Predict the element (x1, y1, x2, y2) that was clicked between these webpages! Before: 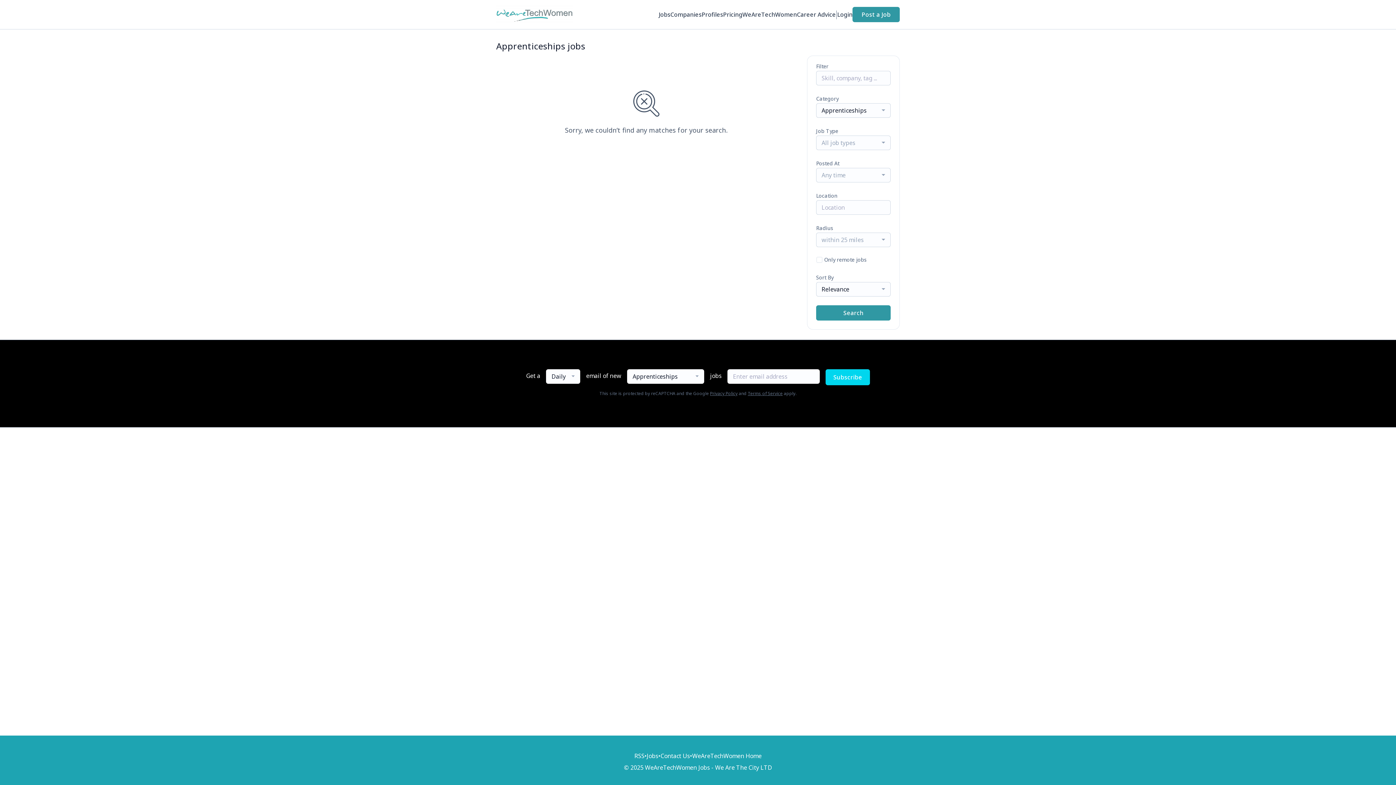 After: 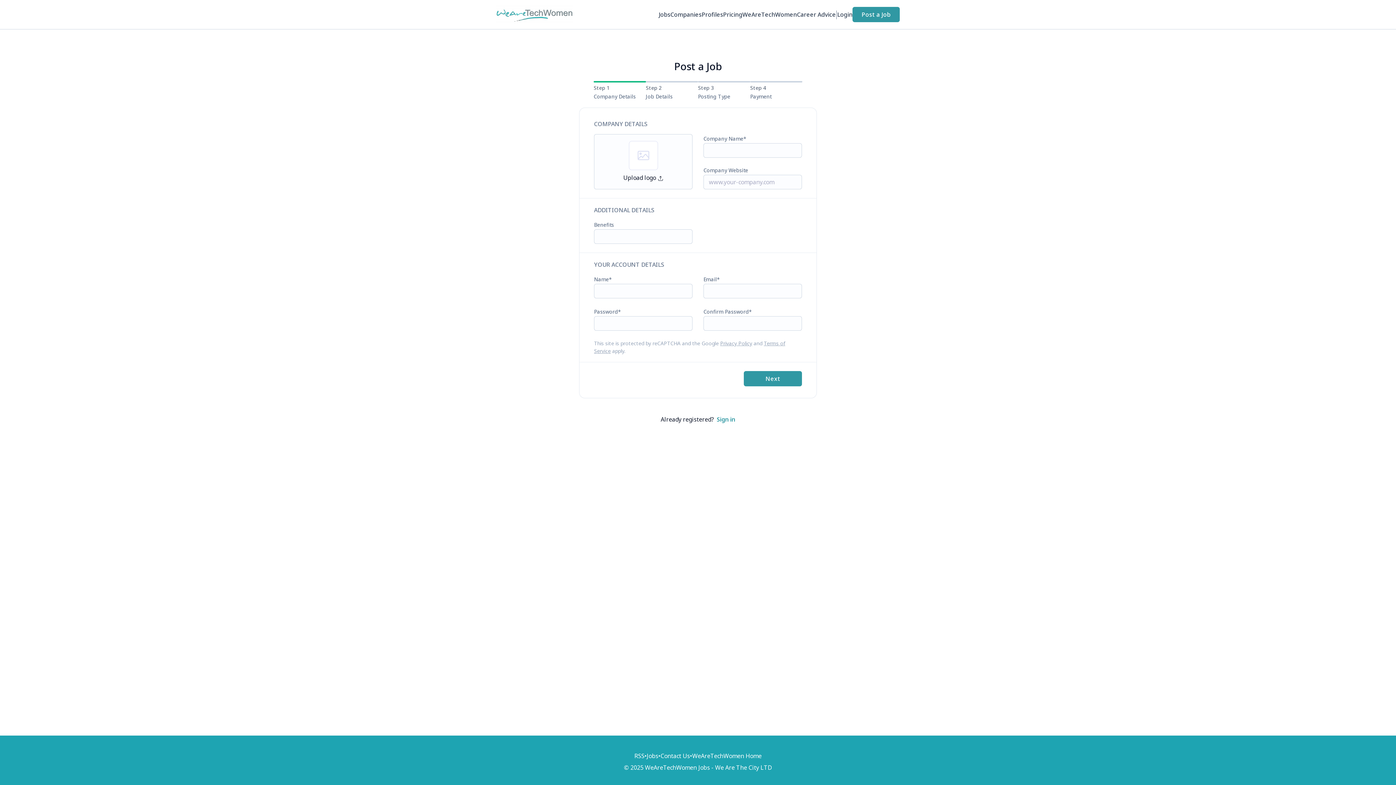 Action: bbox: (852, 6, 900, 22) label: Post a Job